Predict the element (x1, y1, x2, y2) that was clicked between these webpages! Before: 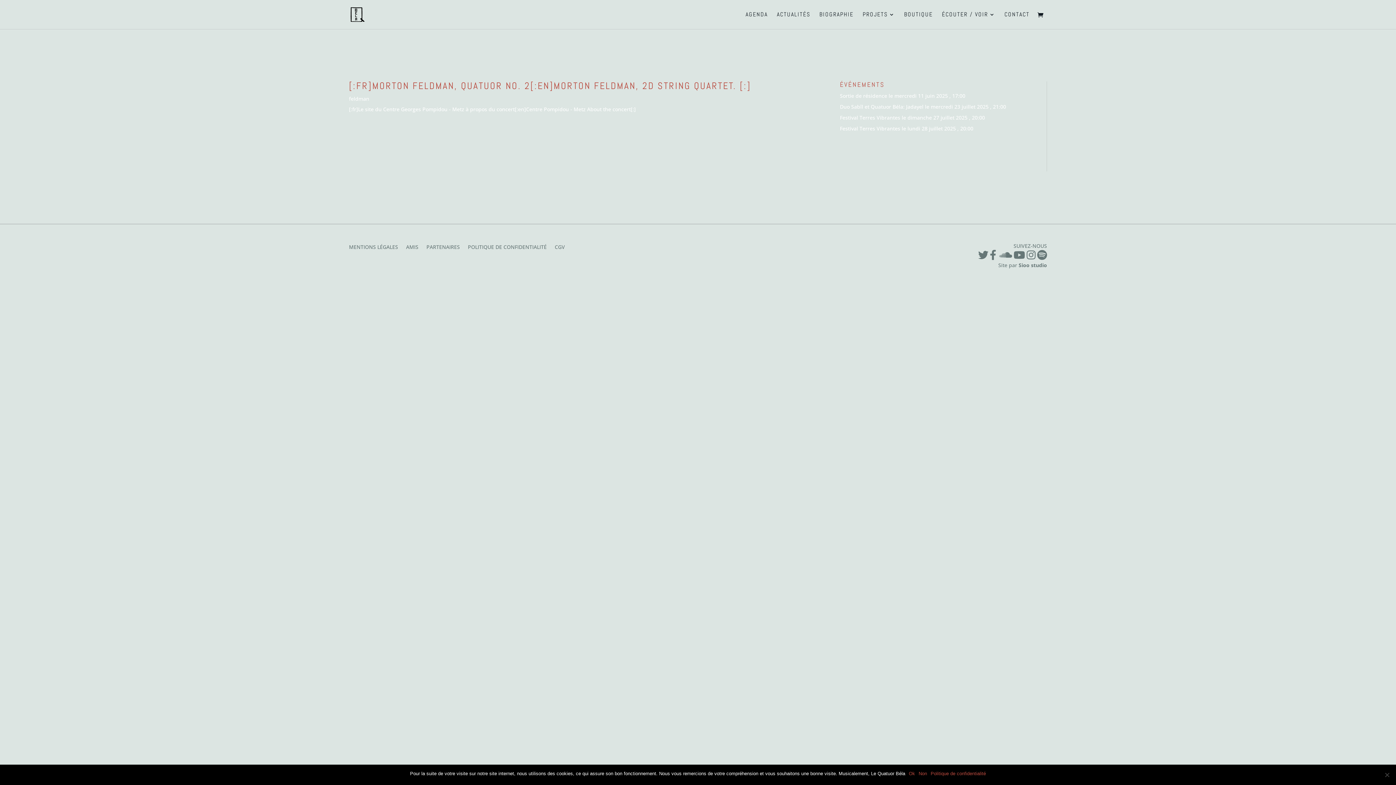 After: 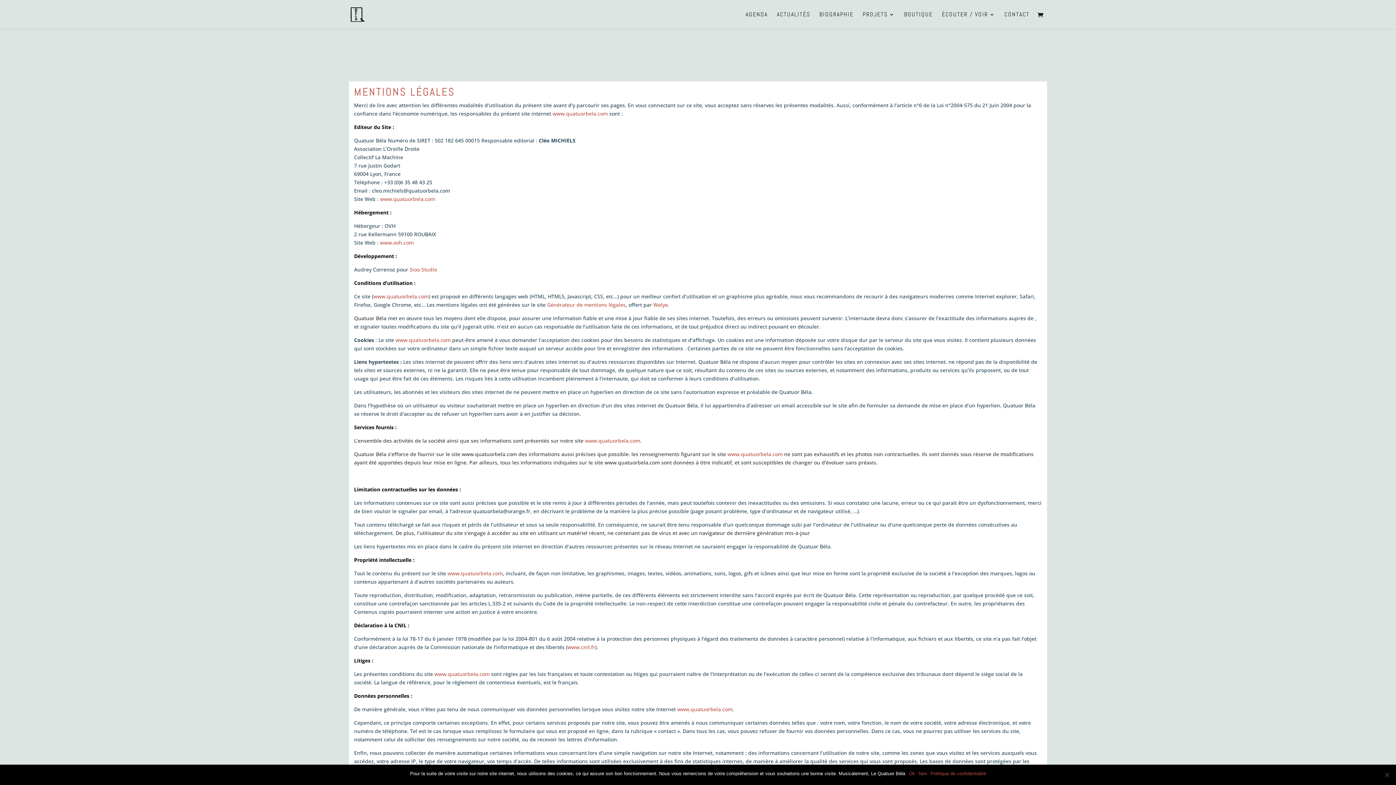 Action: bbox: (349, 244, 398, 252) label: MENTIONS LÉGALES